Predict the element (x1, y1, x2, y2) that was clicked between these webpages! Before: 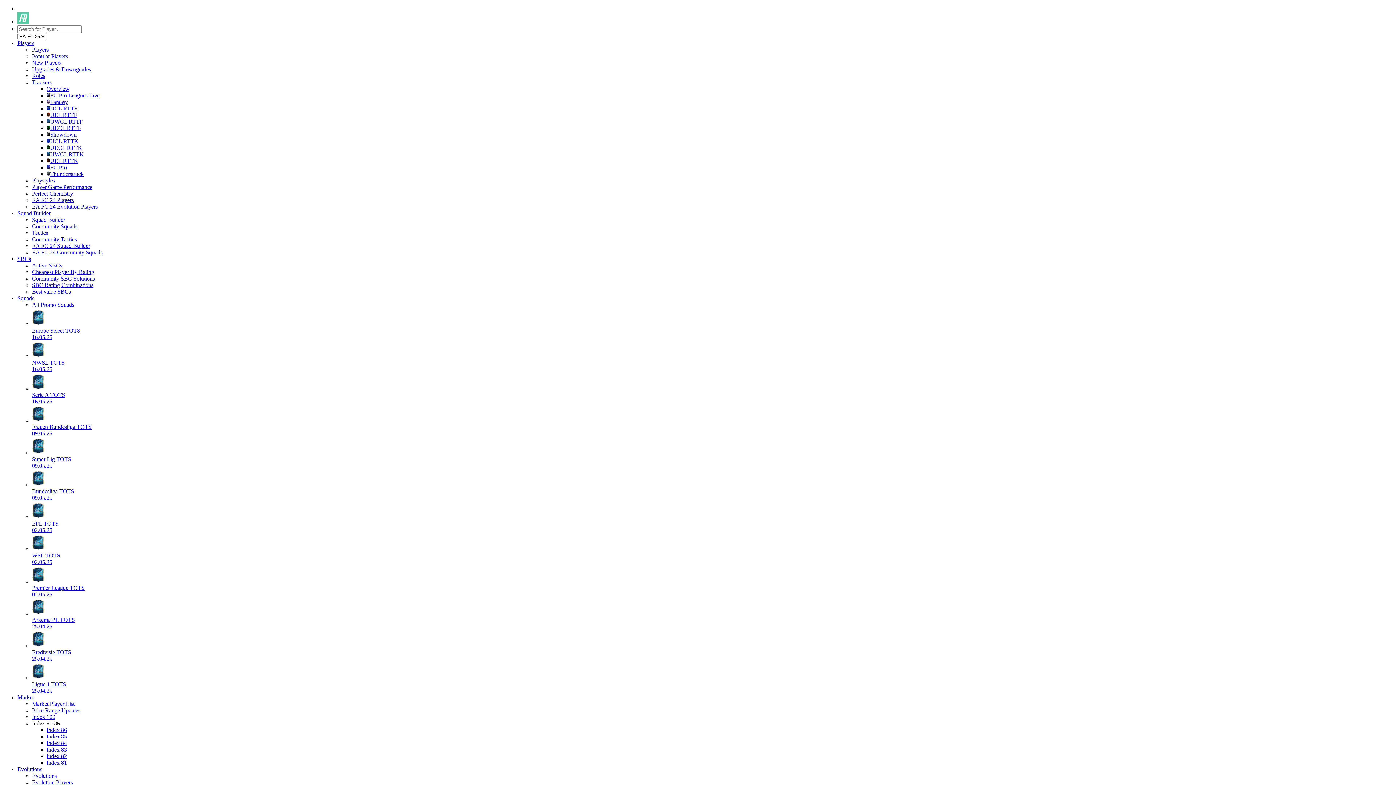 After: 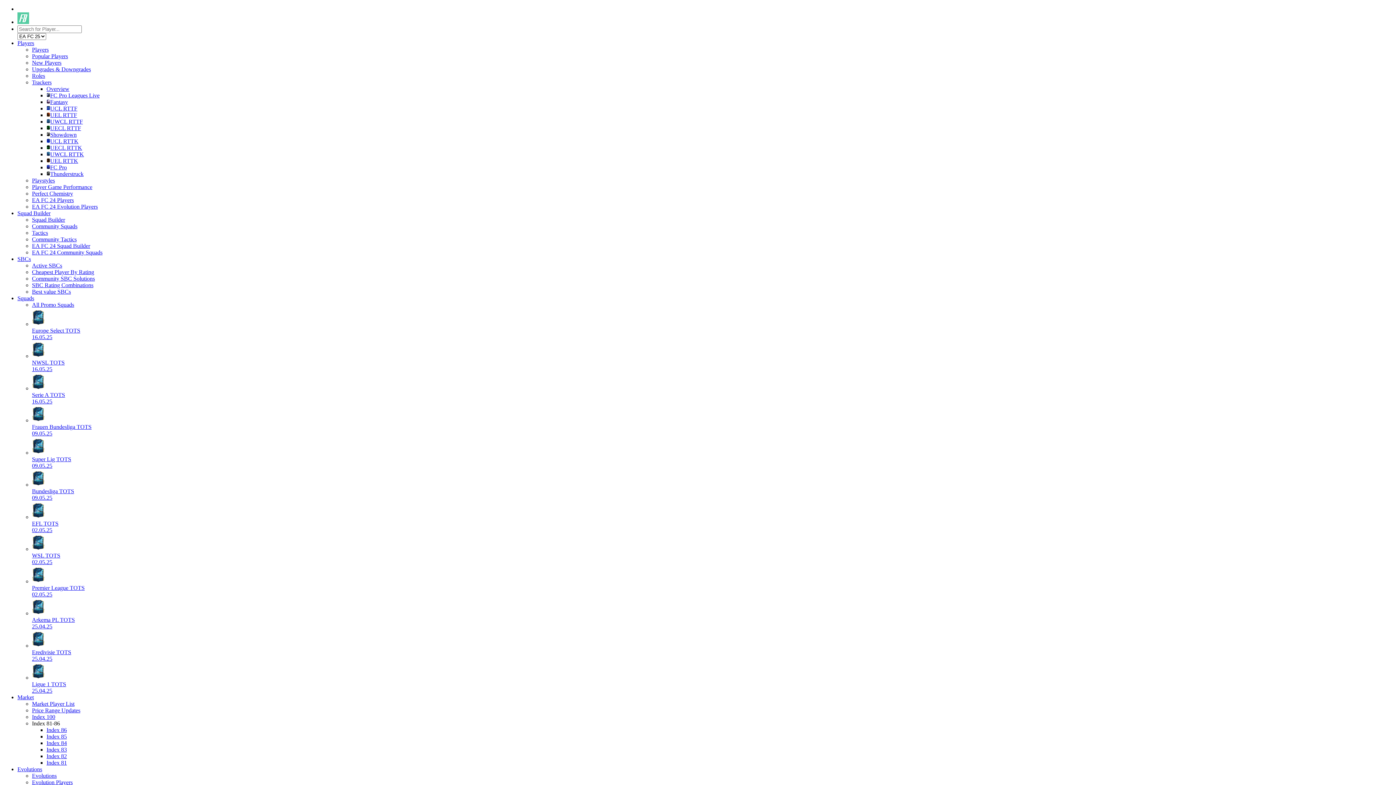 Action: label: Index 84 bbox: (46, 740, 66, 746)